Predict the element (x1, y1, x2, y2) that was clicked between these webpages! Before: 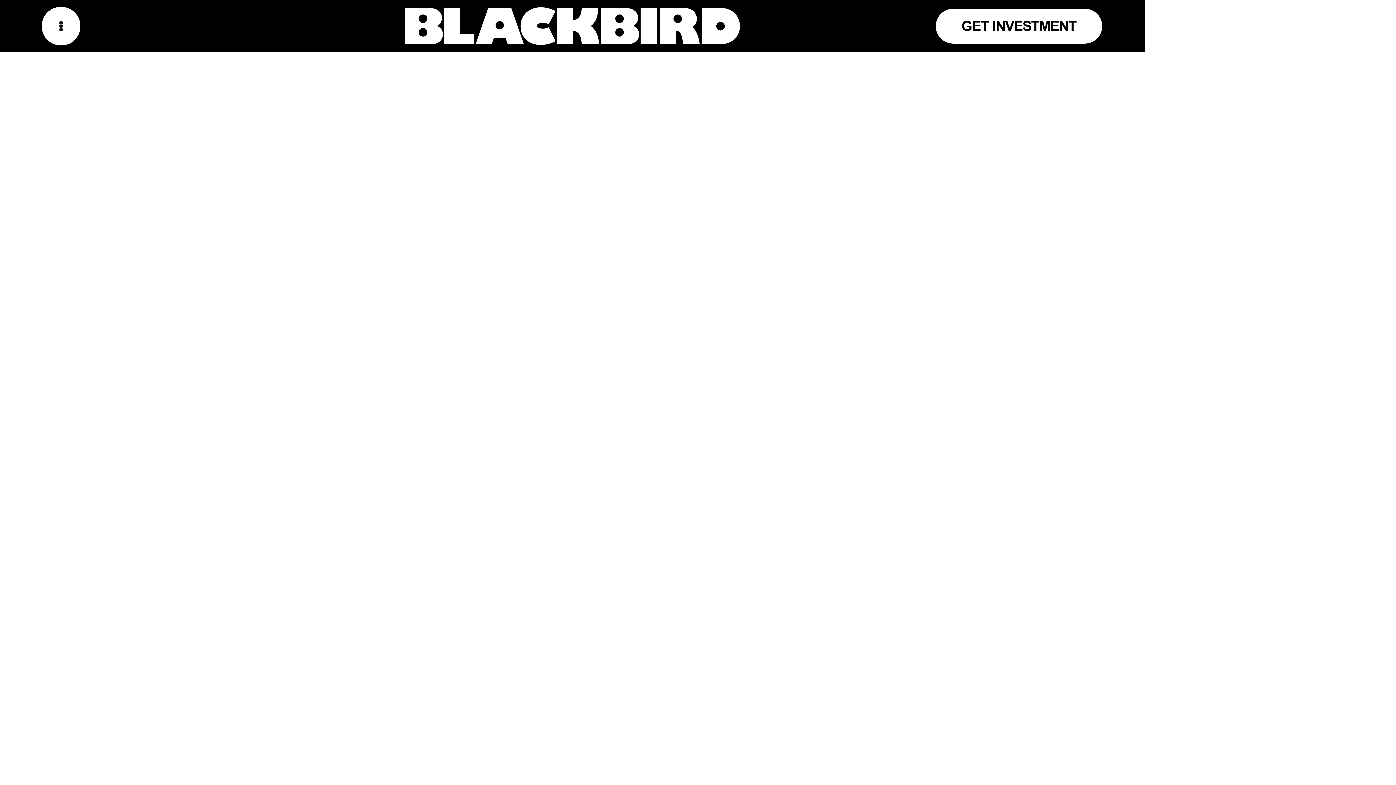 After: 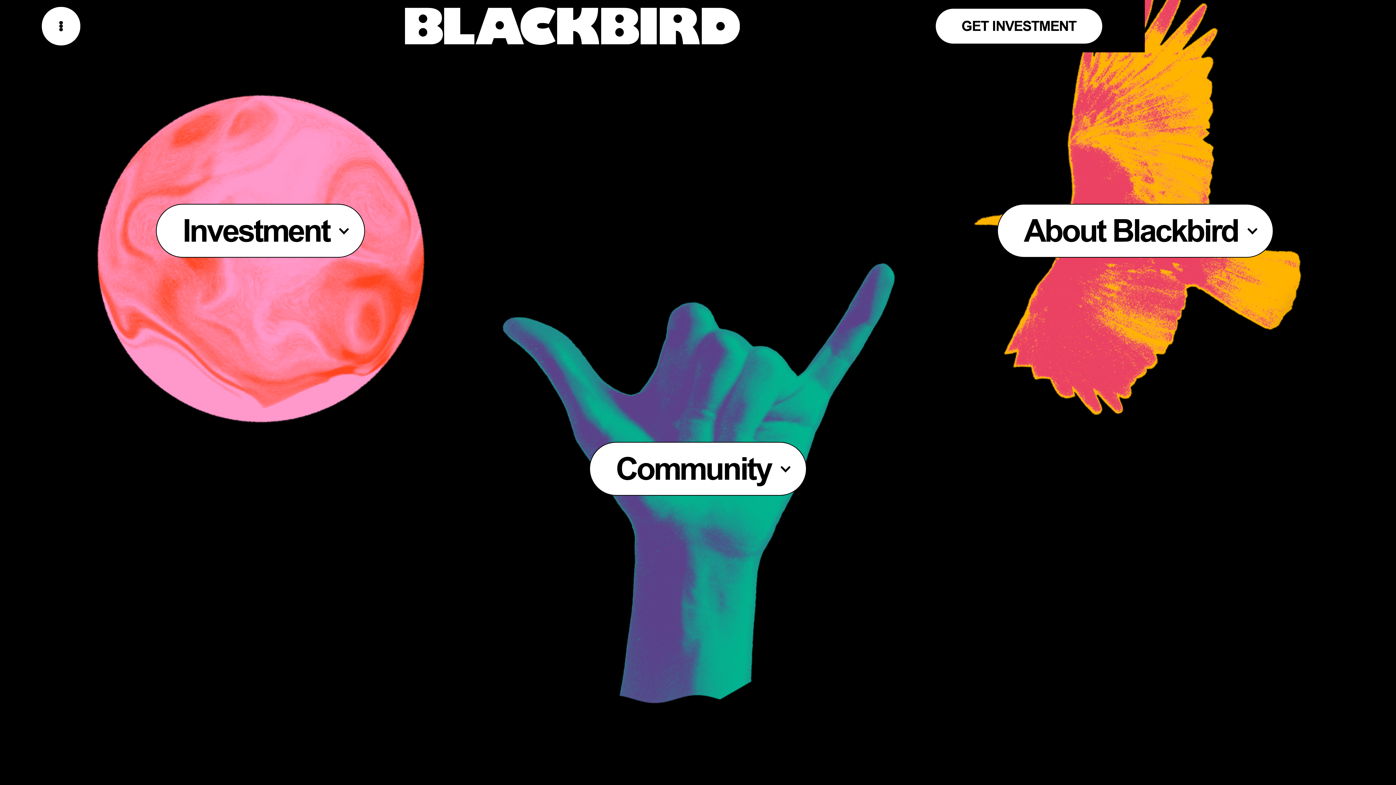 Action: bbox: (404, 7, 740, 44)